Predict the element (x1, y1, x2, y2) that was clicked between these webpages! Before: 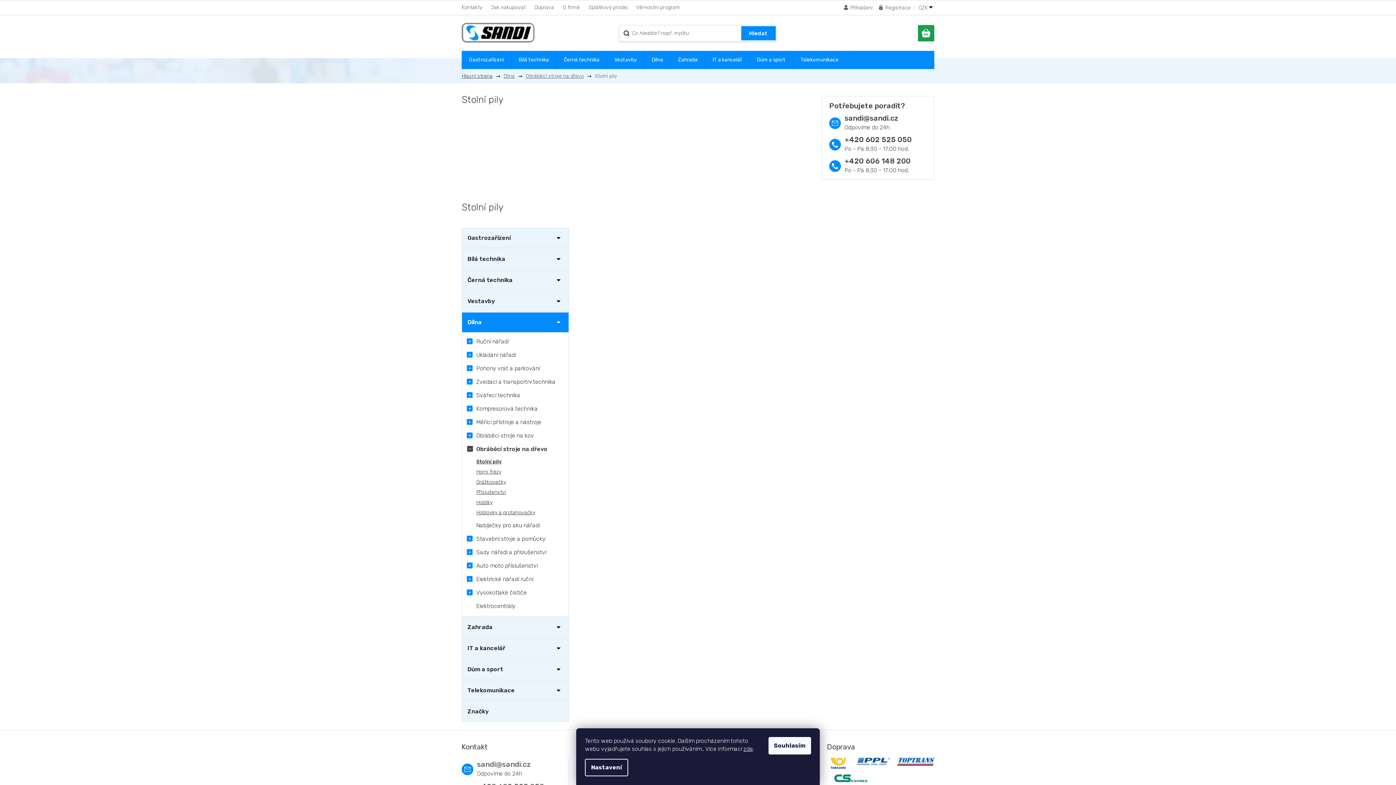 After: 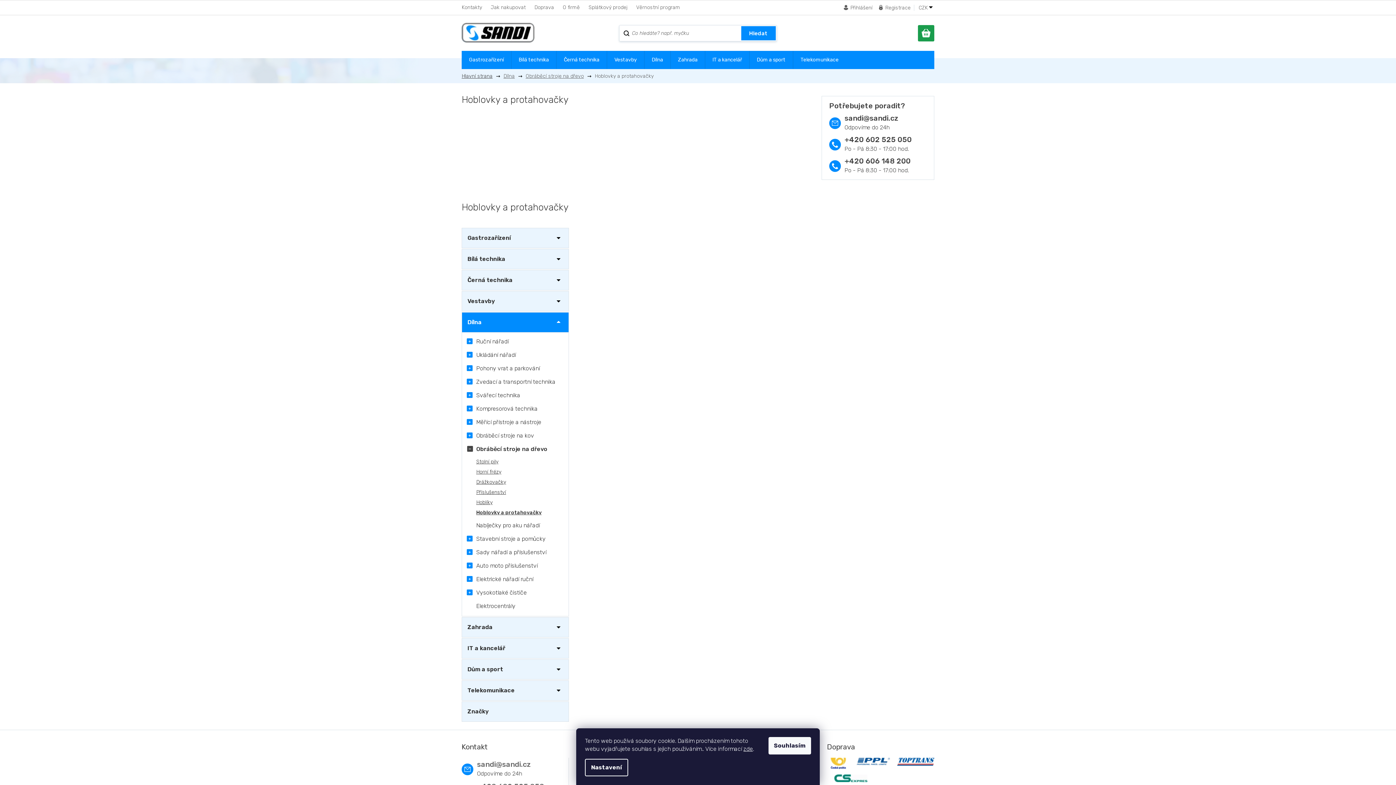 Action: label: Hoblovky a protahovačky bbox: (462, 508, 568, 517)